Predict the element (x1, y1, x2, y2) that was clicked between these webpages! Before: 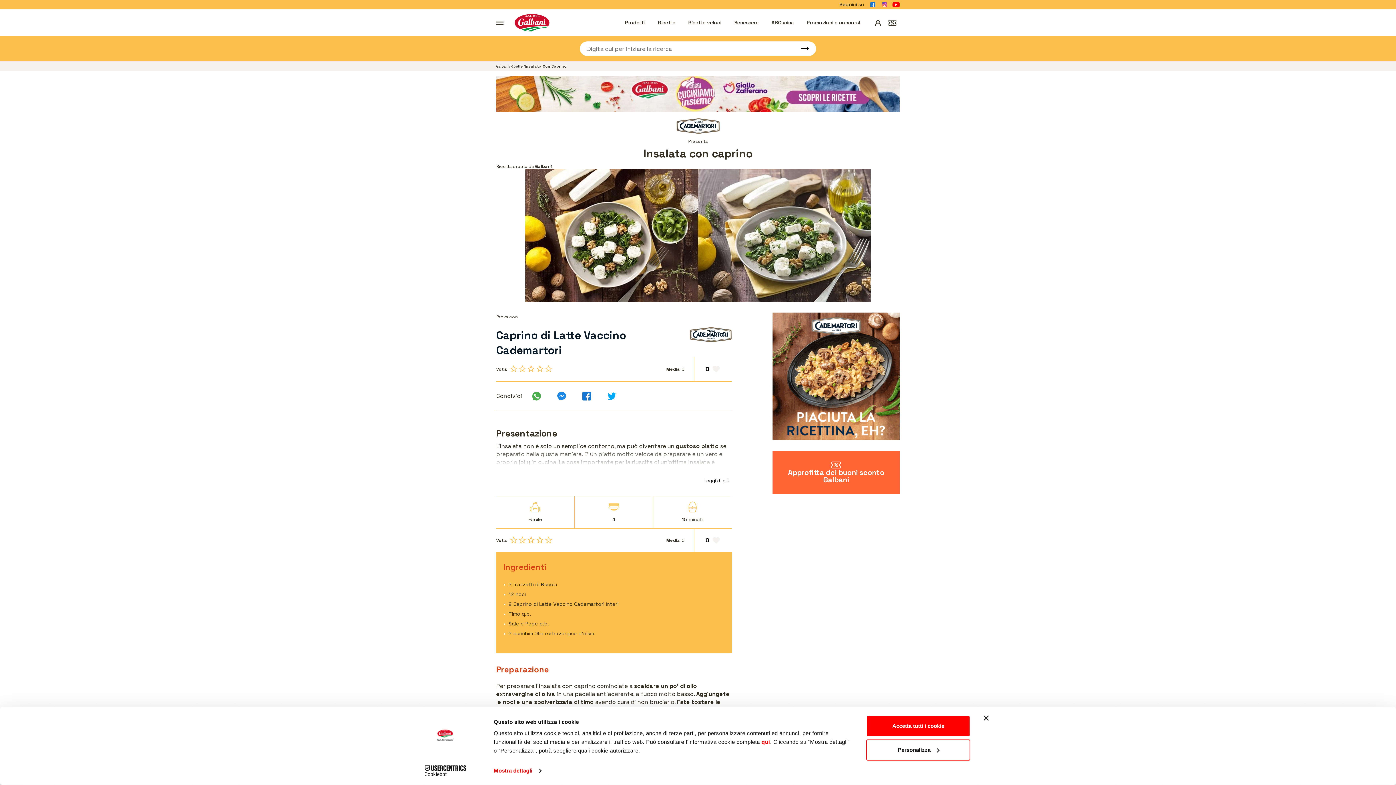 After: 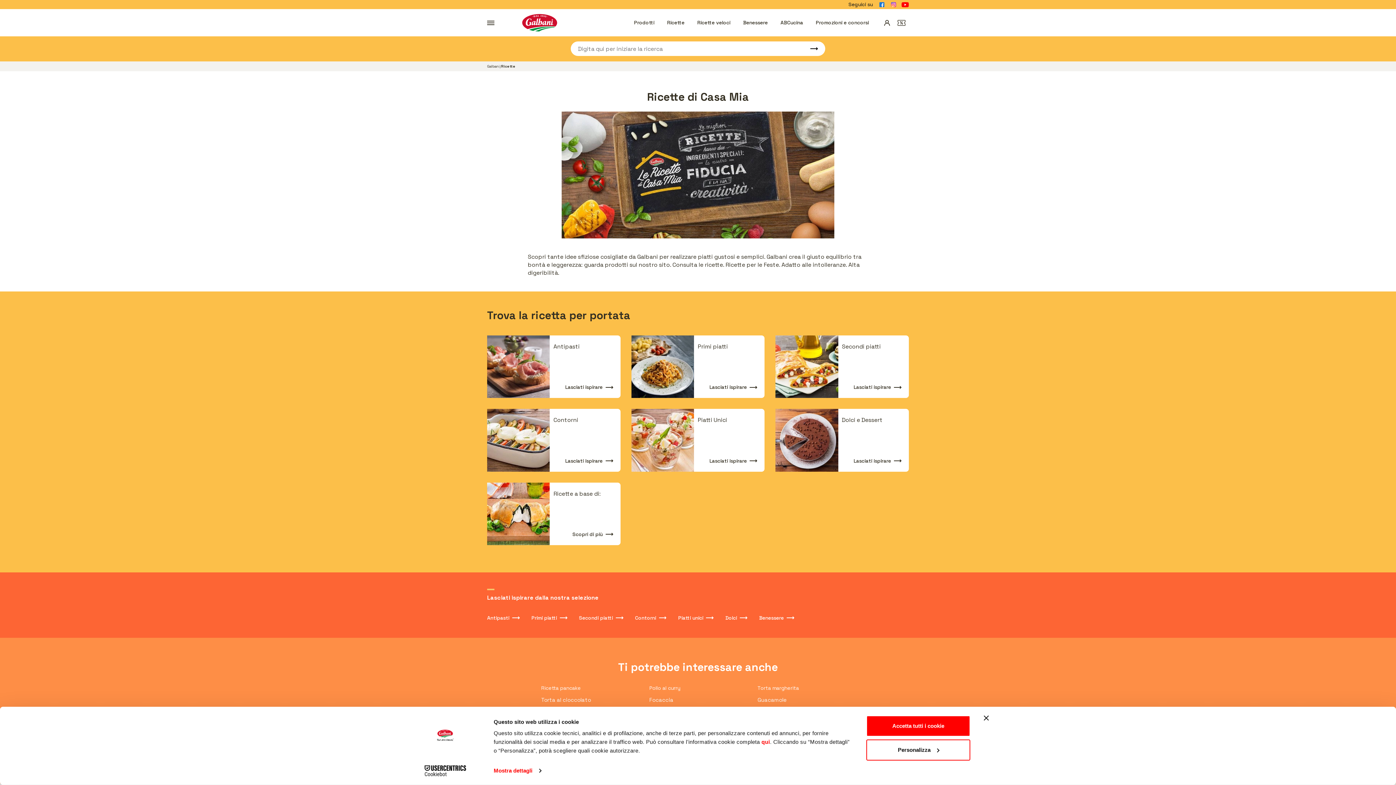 Action: bbox: (510, 64, 523, 68) label: Ricette 